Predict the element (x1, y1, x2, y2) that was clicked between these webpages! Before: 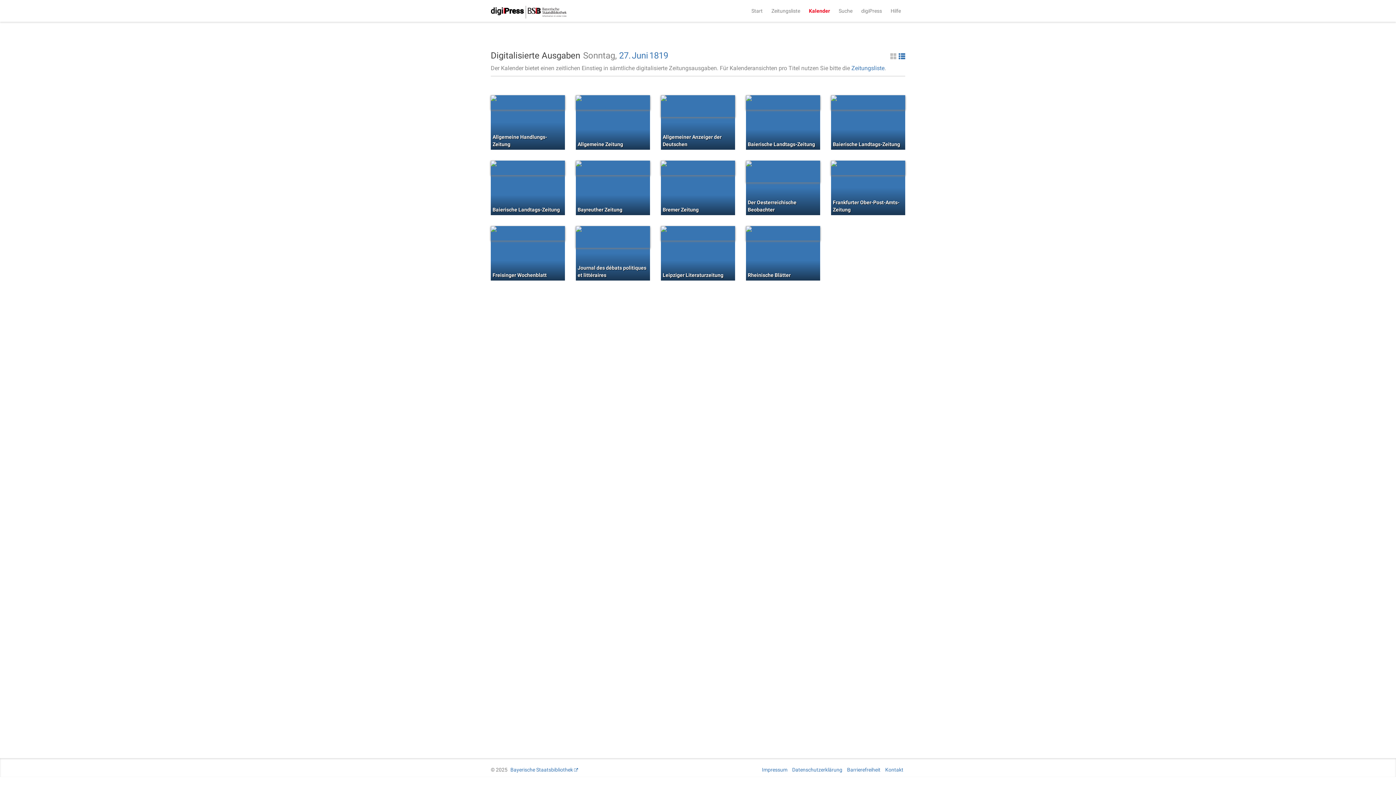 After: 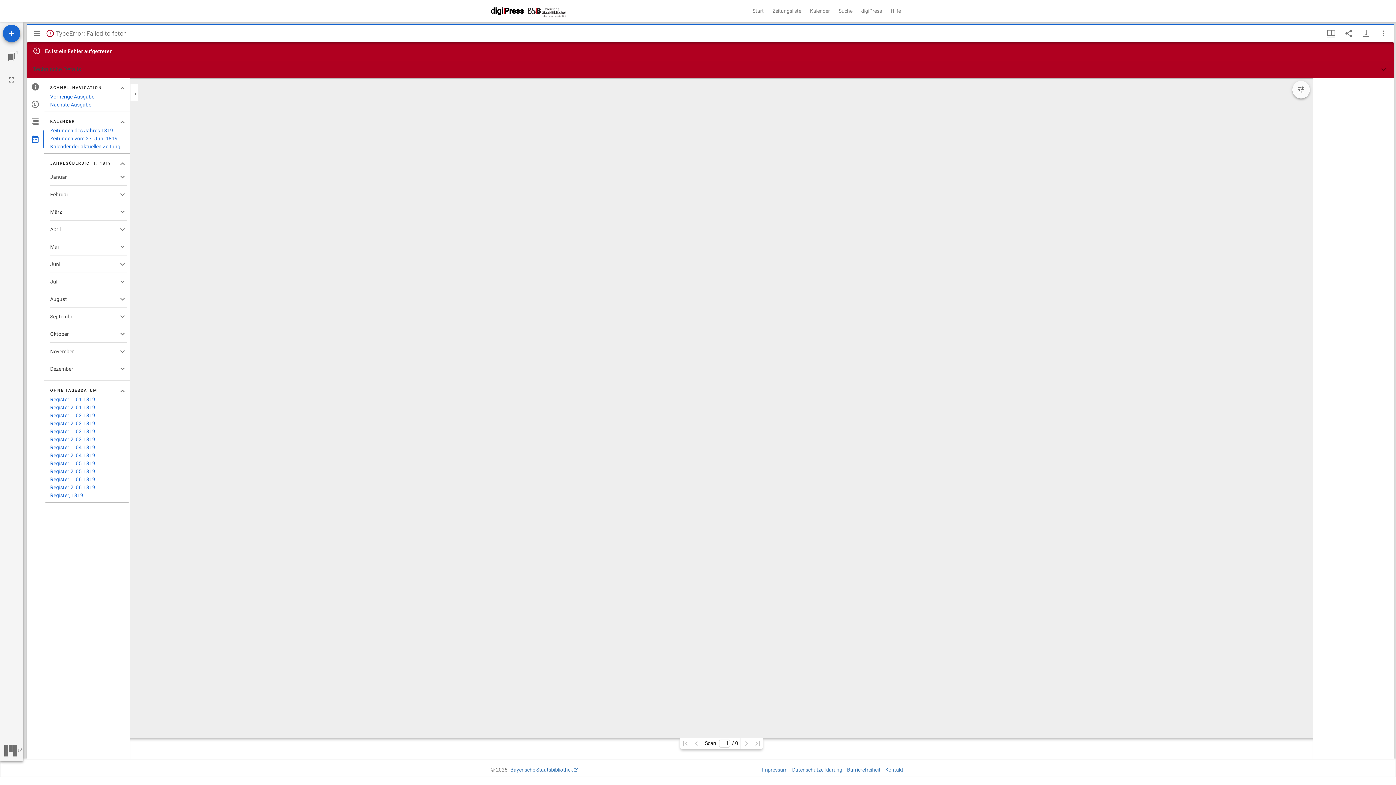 Action: label: Leipziger Literaturzeitung bbox: (661, 226, 735, 240)